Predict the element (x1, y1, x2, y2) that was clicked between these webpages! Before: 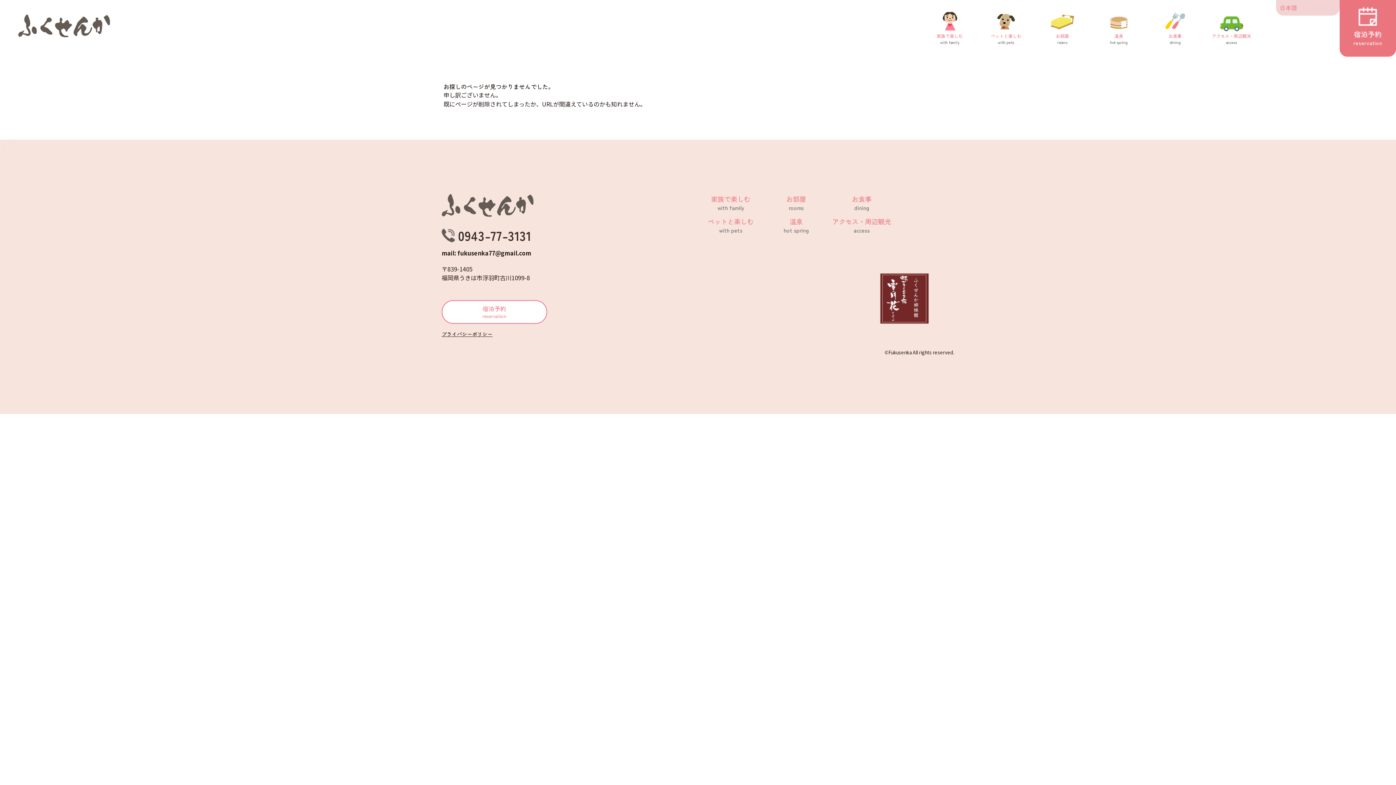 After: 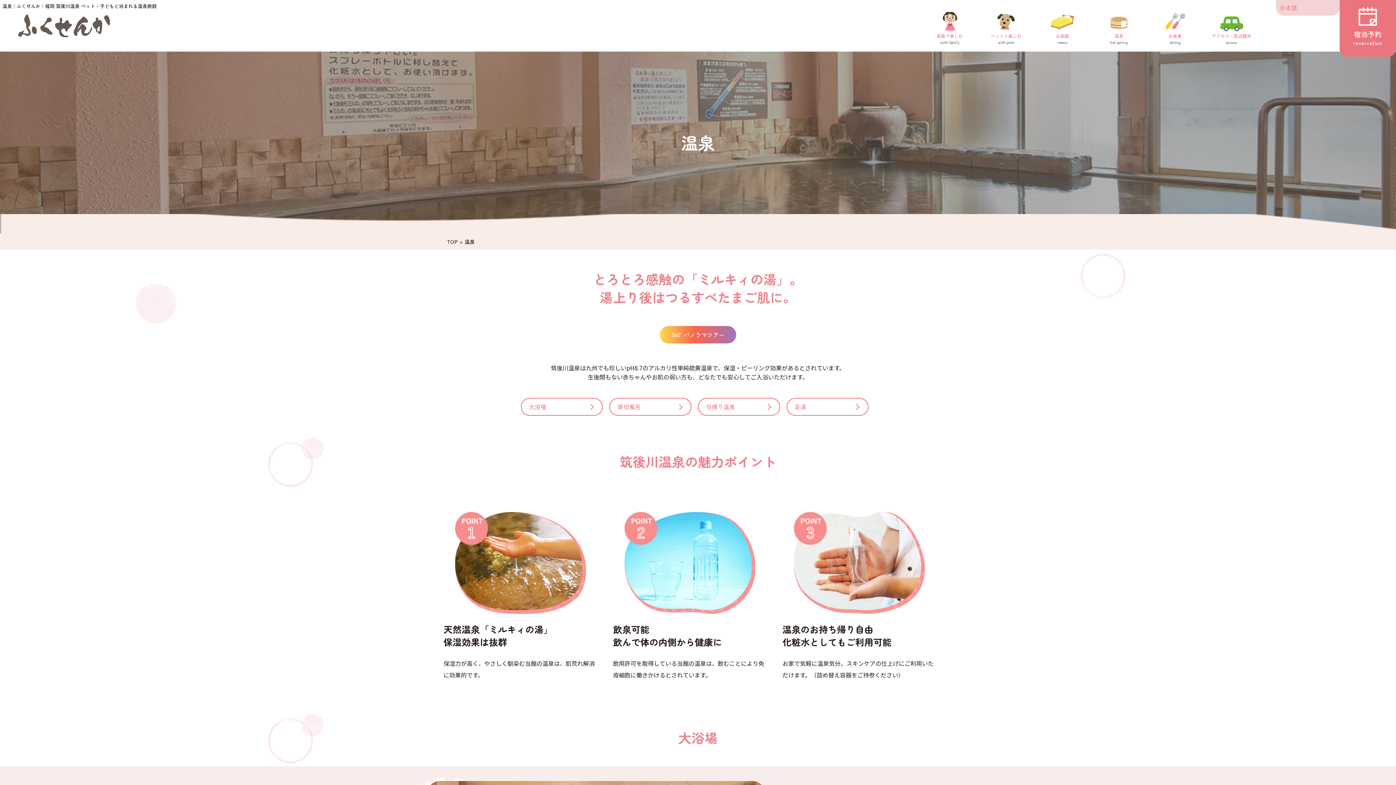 Action: bbox: (763, 216, 829, 234) label: 温泉
hot spring